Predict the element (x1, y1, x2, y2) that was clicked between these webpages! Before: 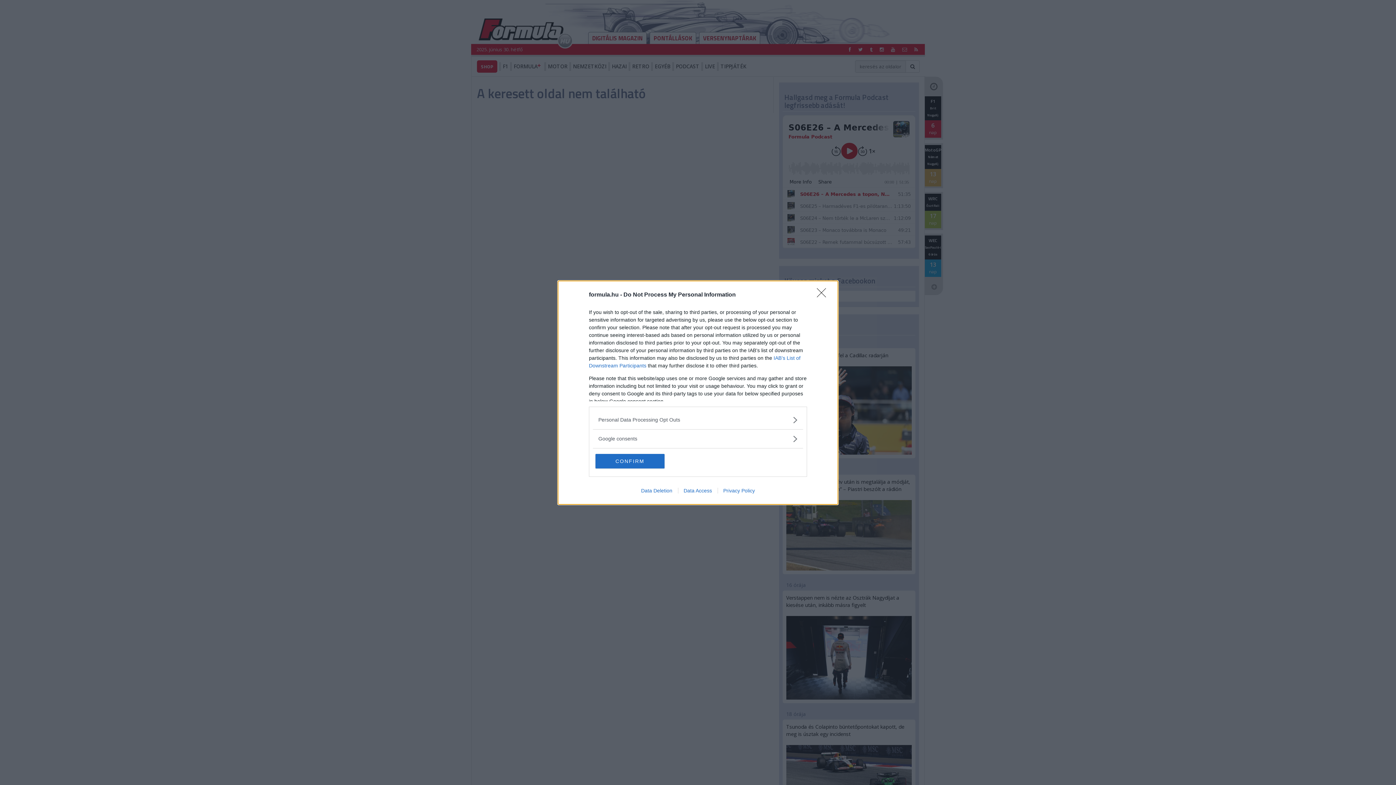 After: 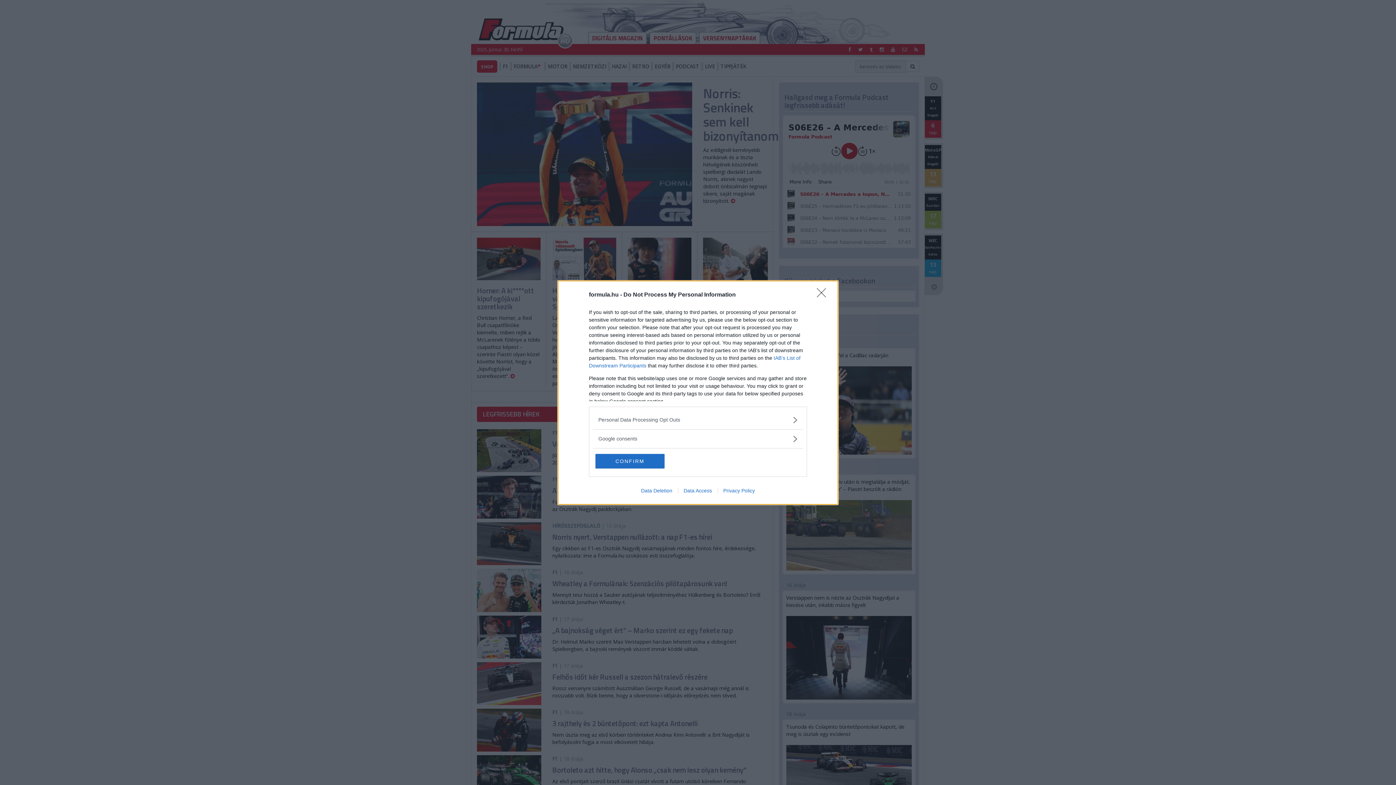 Action: bbox: (717, 487, 760, 493) label: Privacy Policy